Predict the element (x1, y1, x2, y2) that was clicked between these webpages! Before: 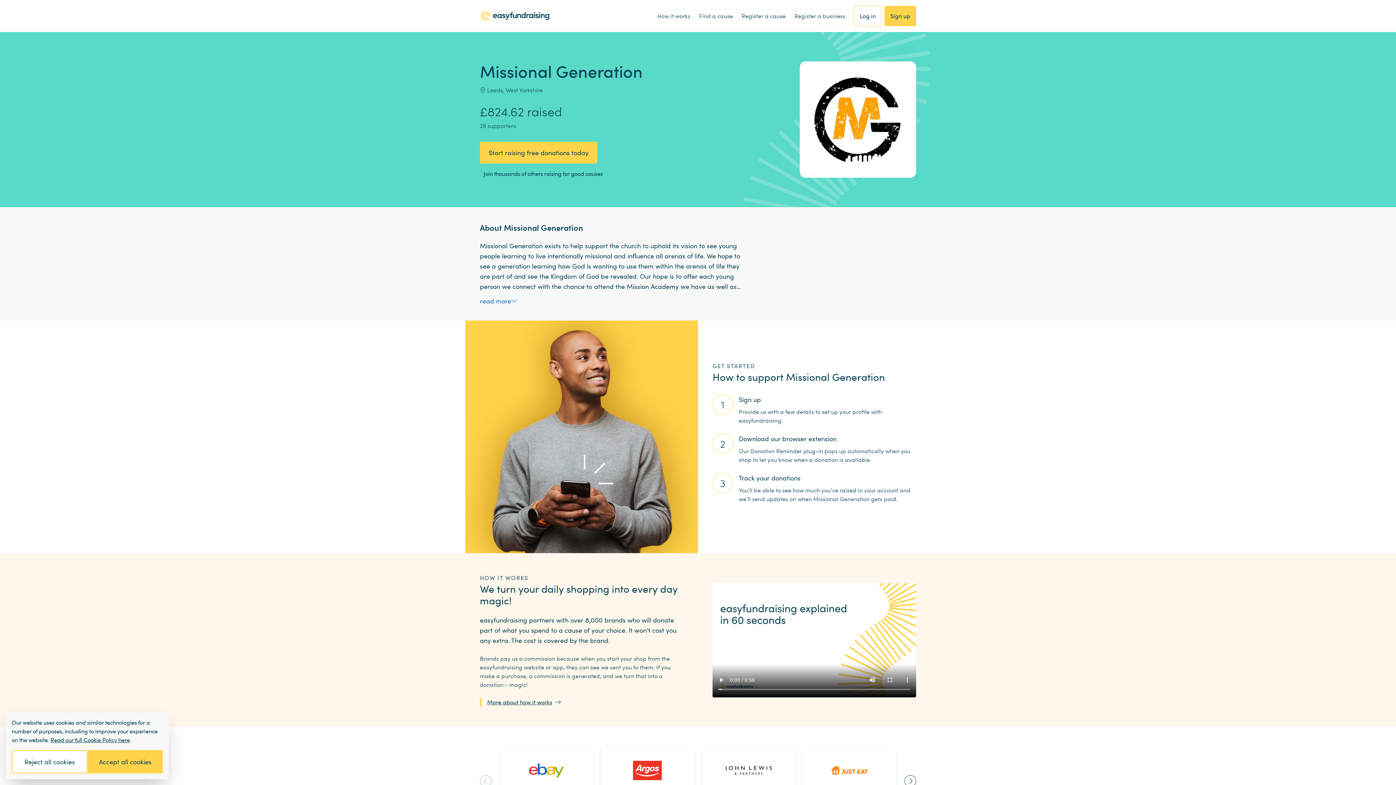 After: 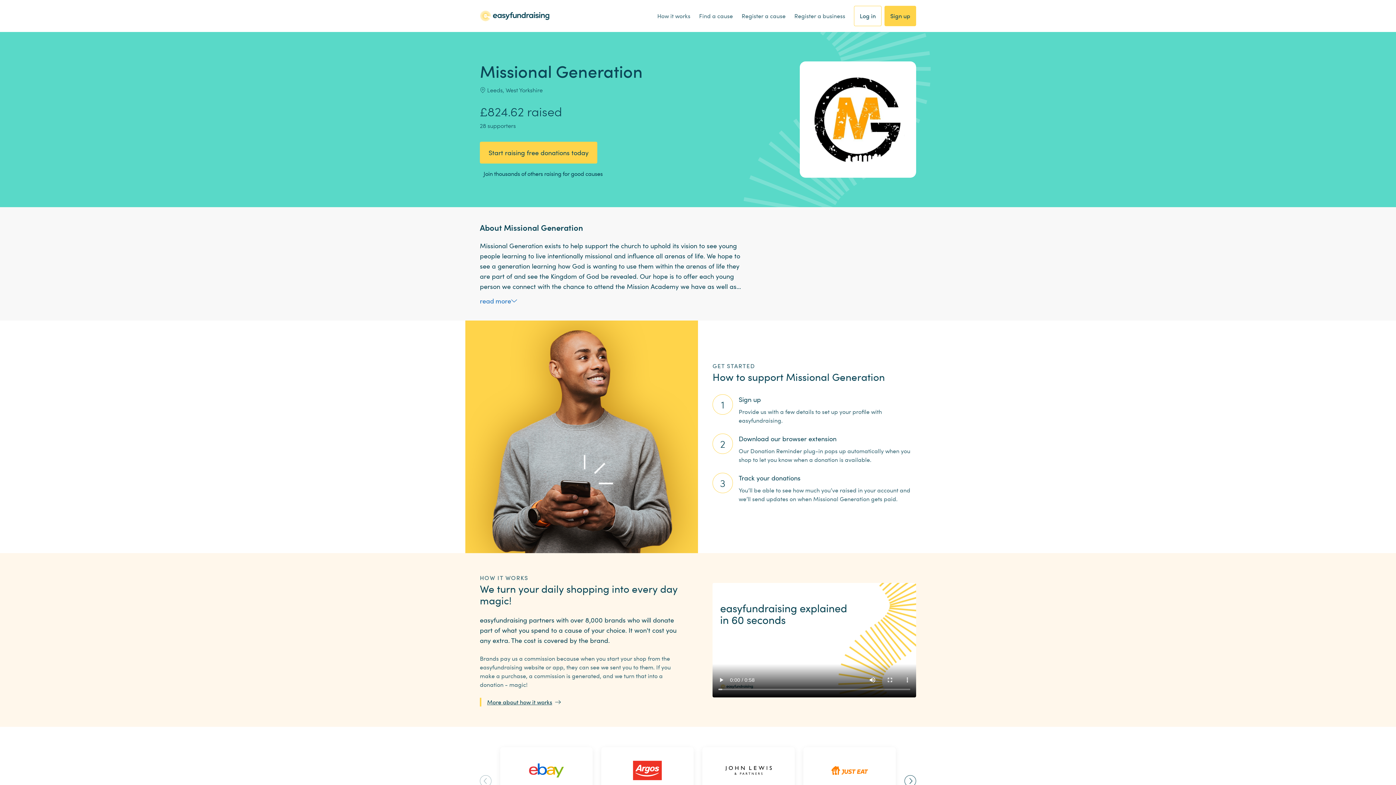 Action: label: Reject all cookies bbox: (11, 750, 87, 773)